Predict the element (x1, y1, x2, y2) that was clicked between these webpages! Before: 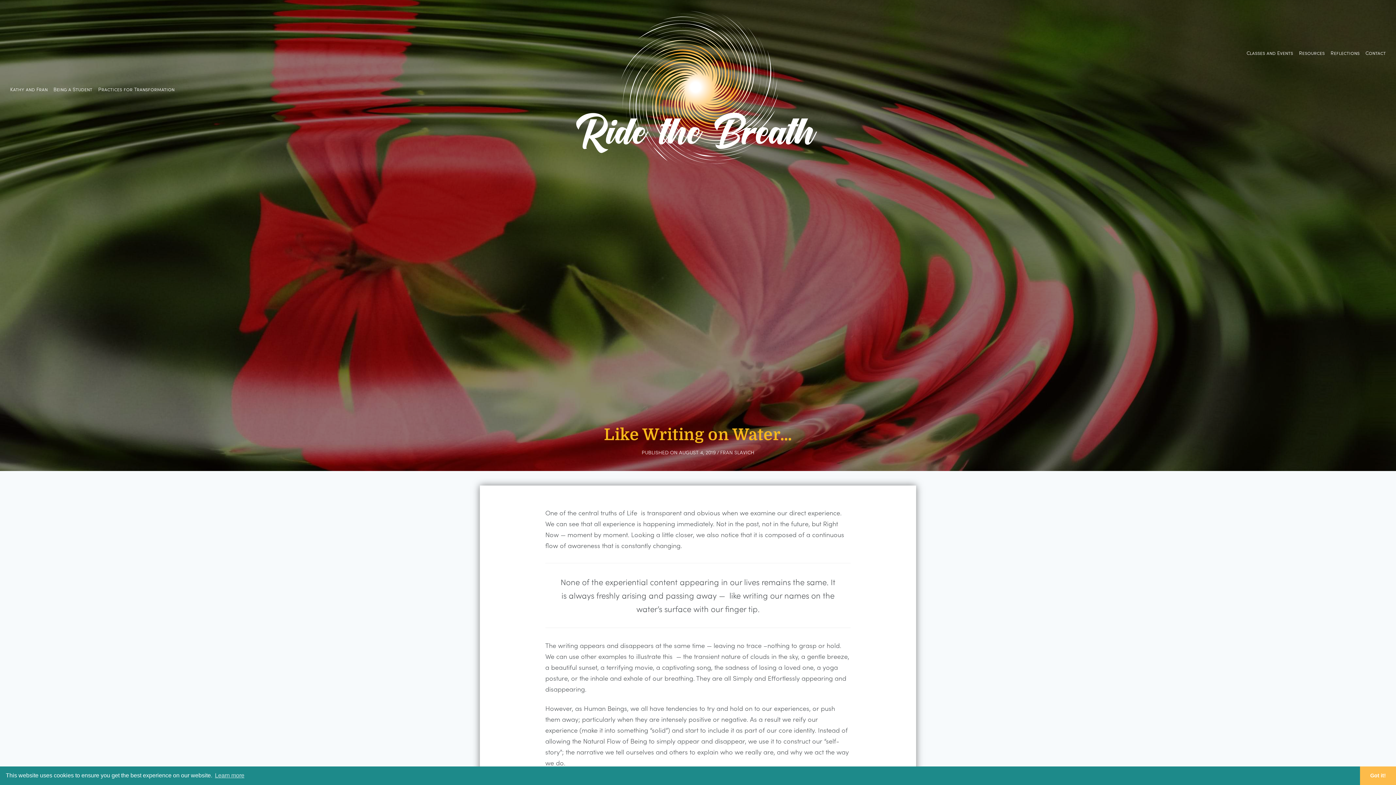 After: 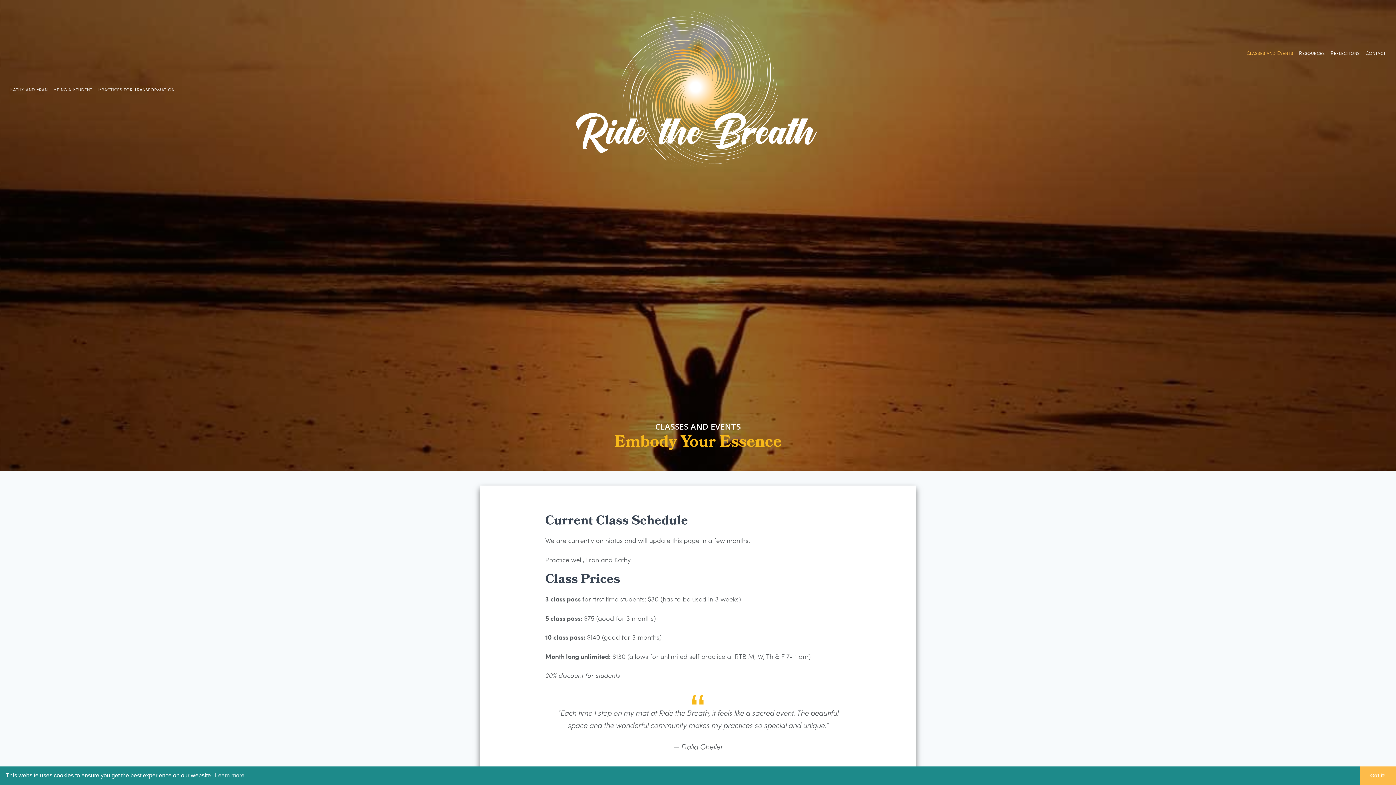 Action: bbox: (1245, 49, 1294, 56) label: Classes and Events